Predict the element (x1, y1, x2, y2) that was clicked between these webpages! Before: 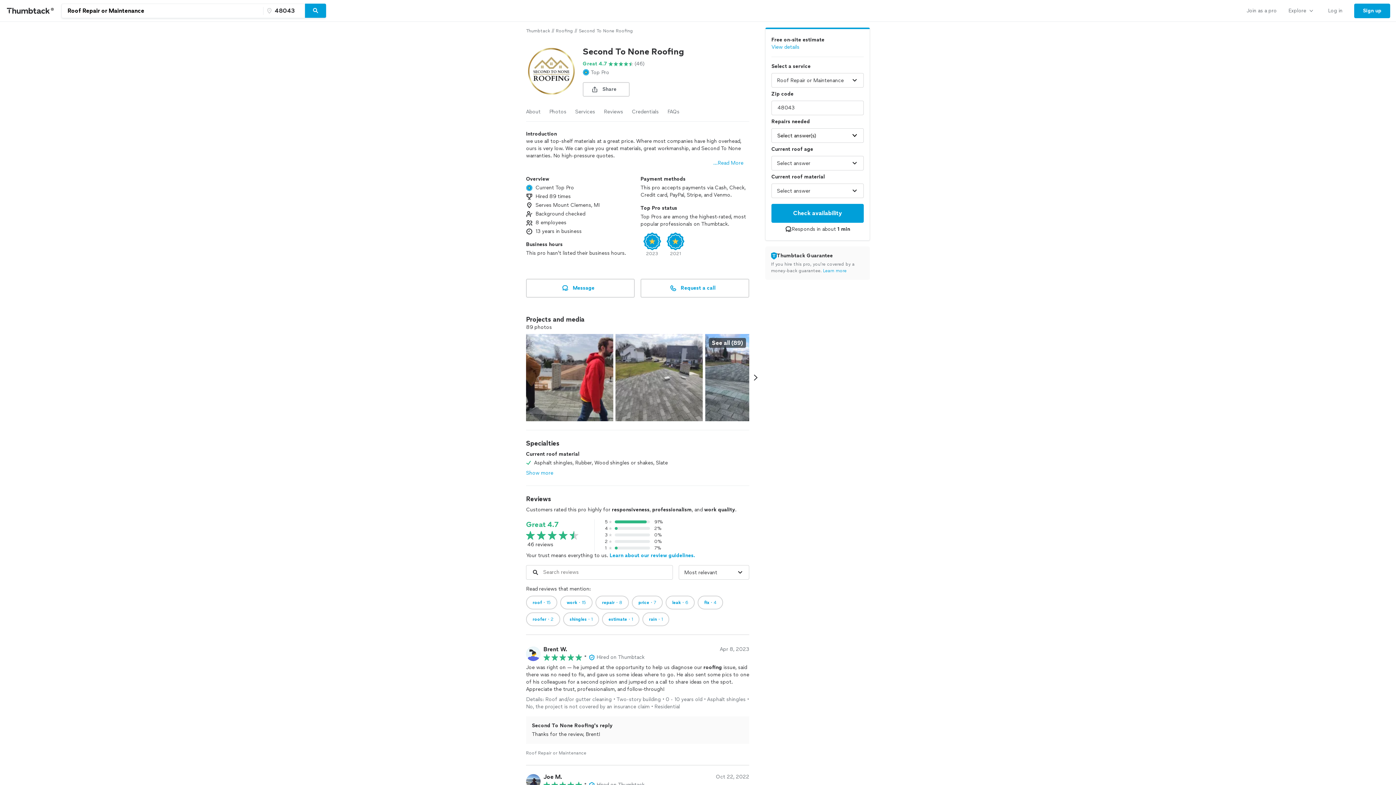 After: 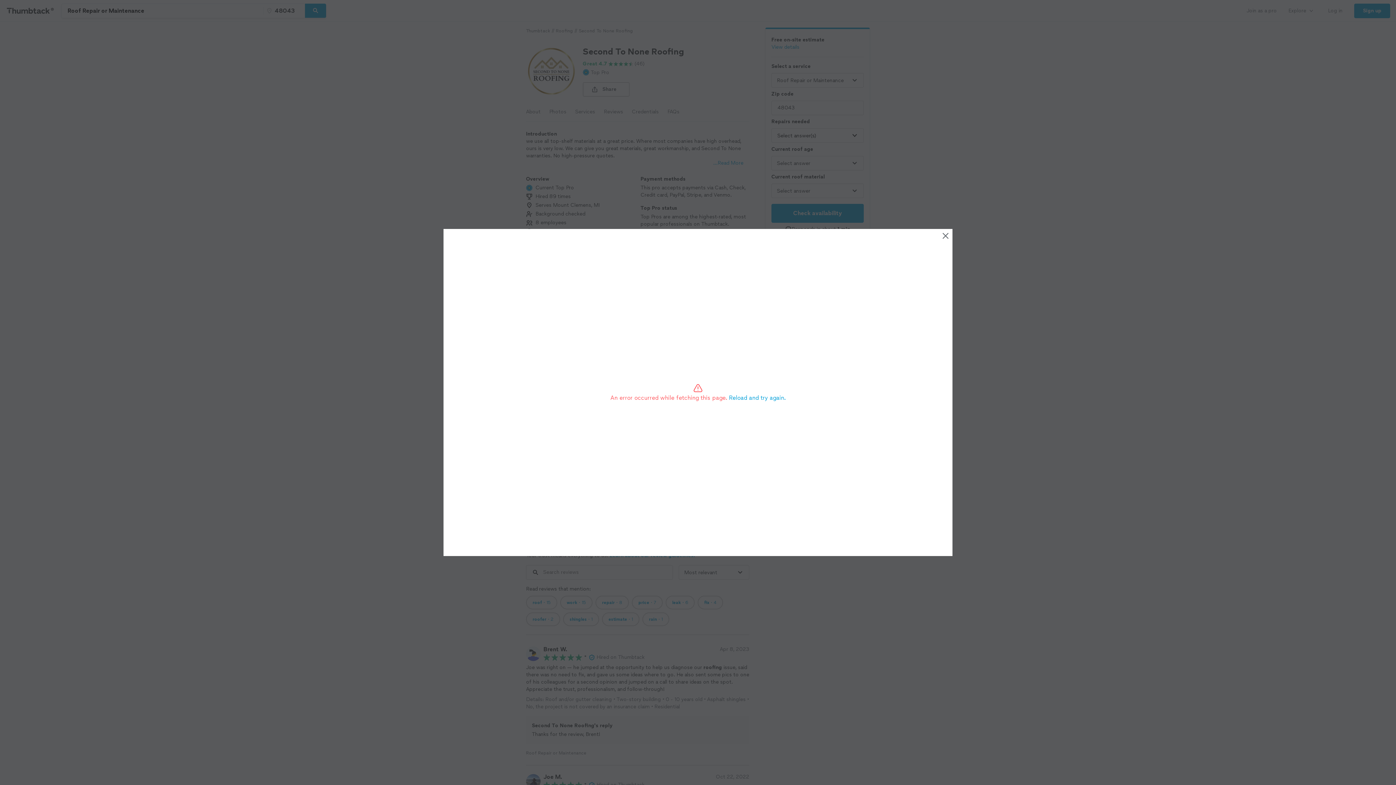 Action: label: View full size photo. bbox: (615, 334, 703, 421)